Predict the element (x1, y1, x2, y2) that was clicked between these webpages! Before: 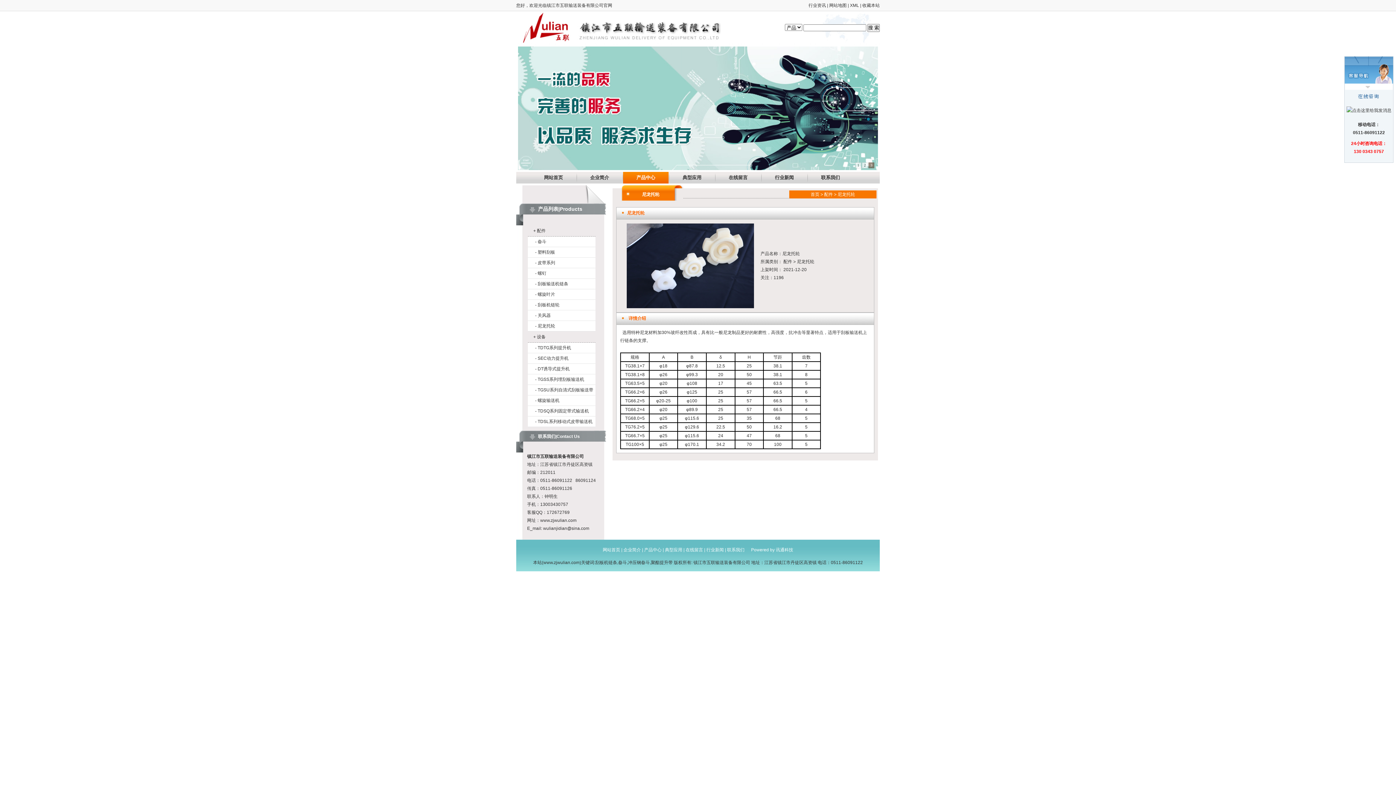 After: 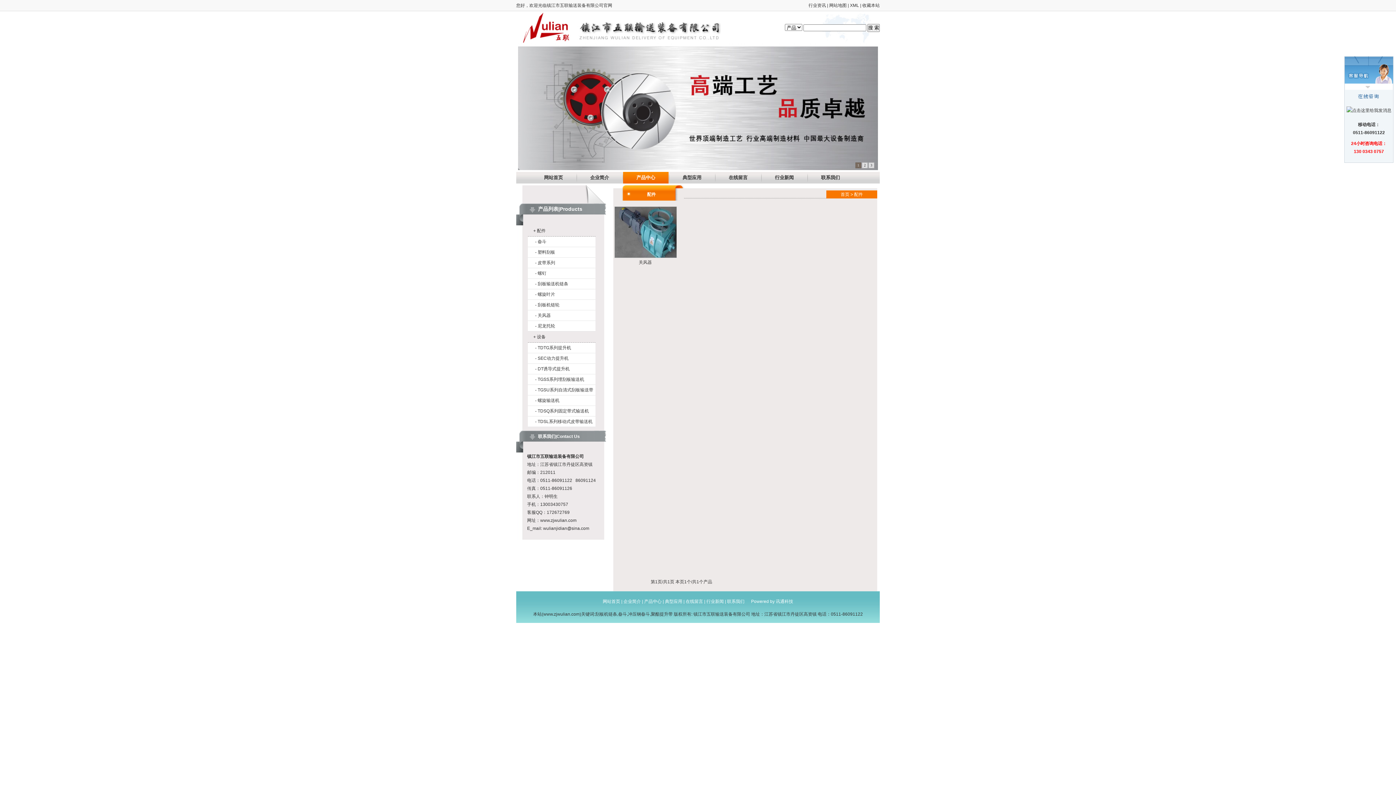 Action: label: 关风器 bbox: (537, 313, 550, 318)